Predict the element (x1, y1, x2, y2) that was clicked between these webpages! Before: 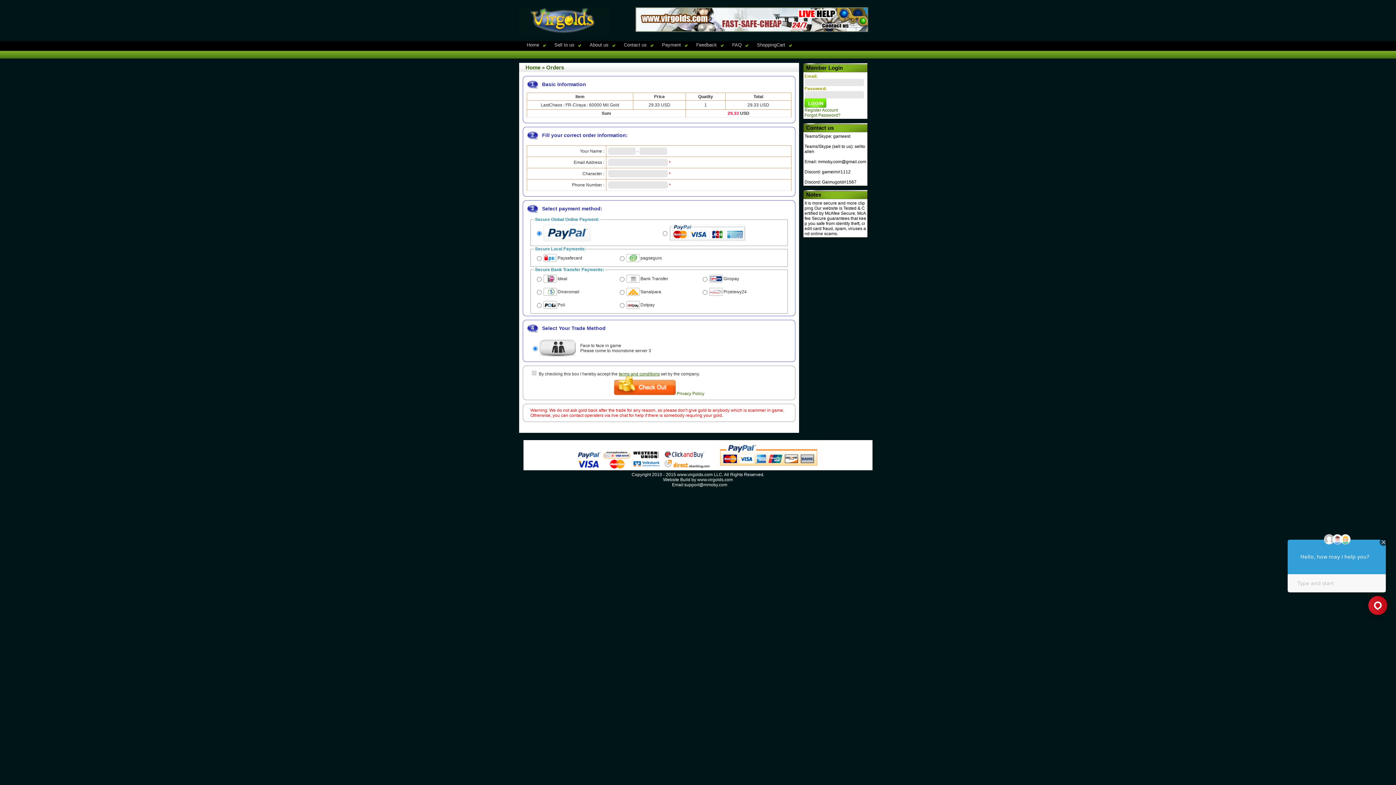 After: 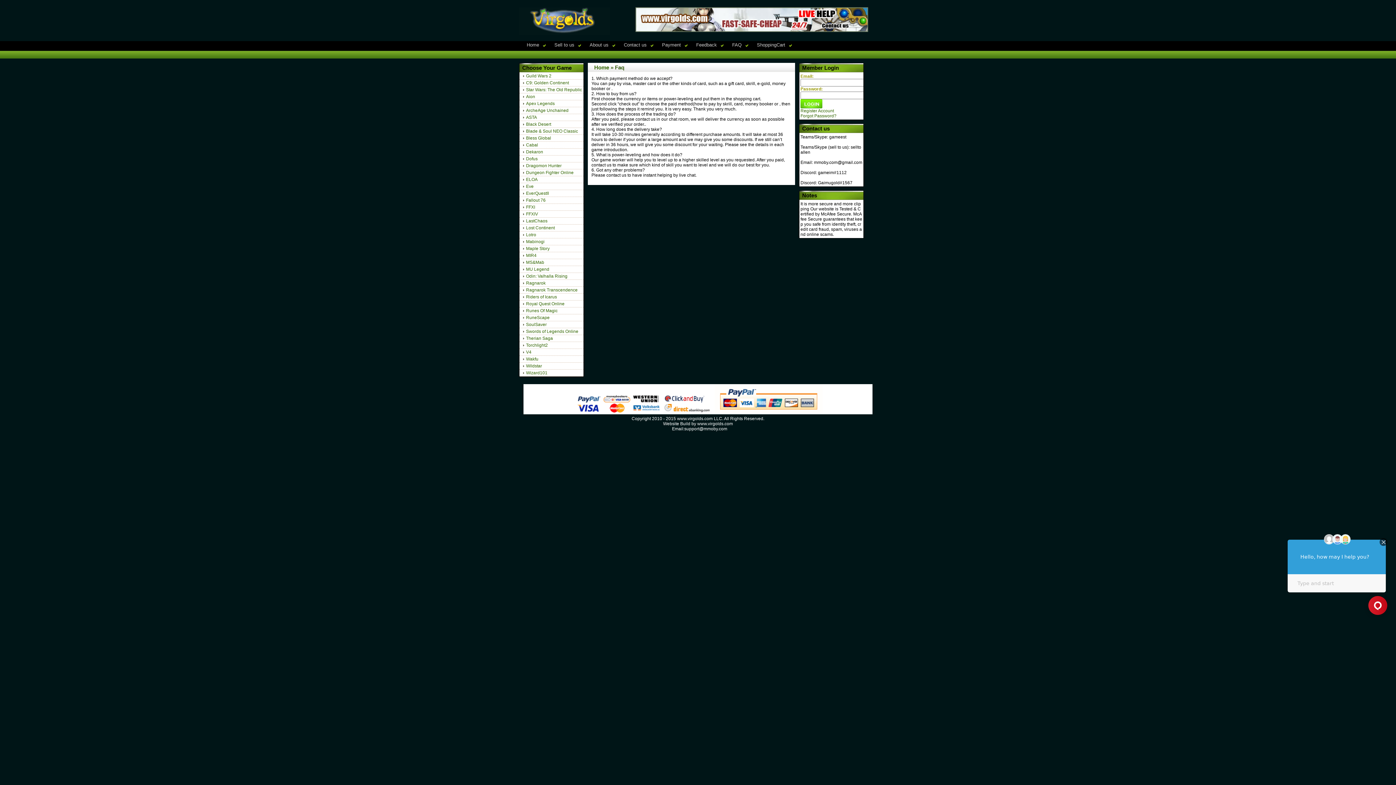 Action: label: FAQ bbox: (732, 39, 741, 50)